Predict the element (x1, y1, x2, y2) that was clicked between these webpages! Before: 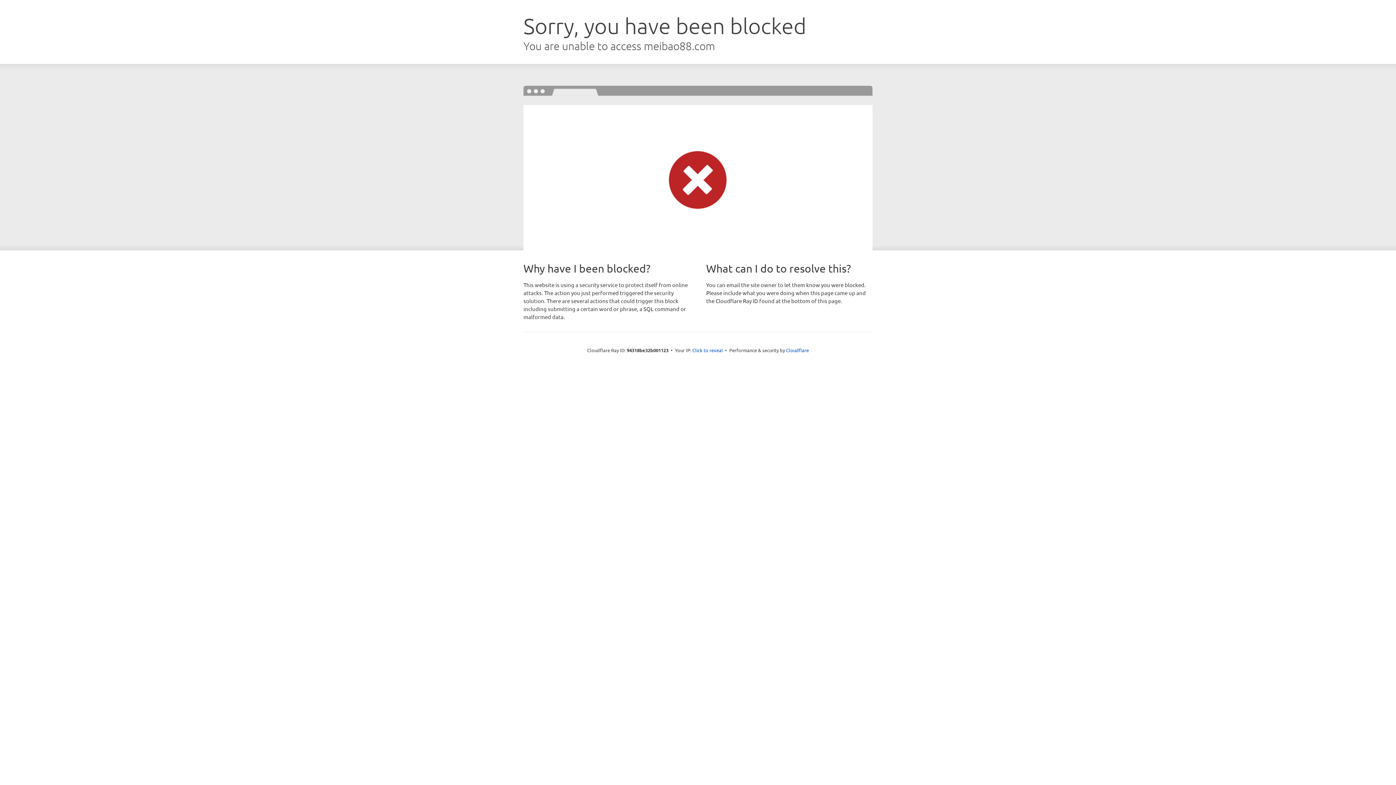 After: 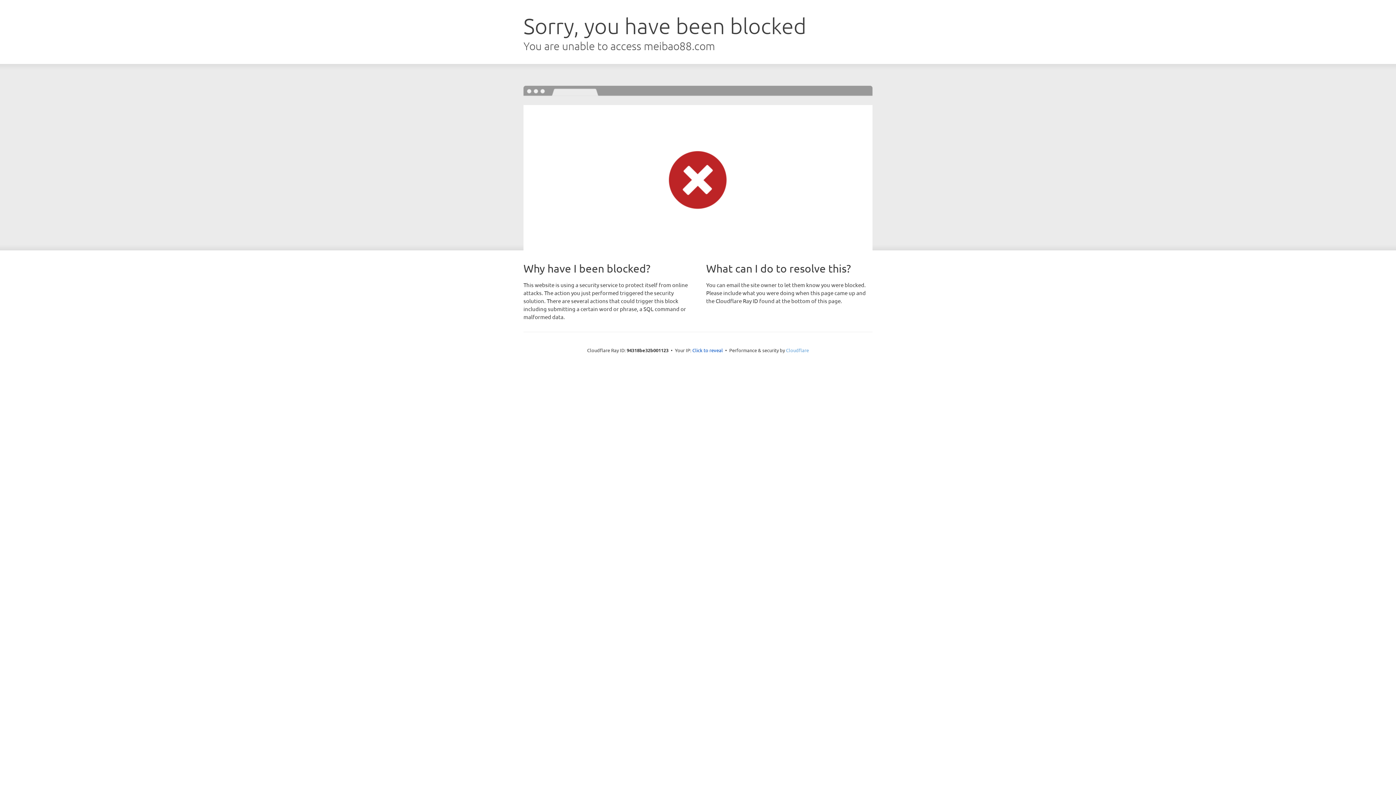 Action: bbox: (786, 347, 809, 353) label: Cloudflare